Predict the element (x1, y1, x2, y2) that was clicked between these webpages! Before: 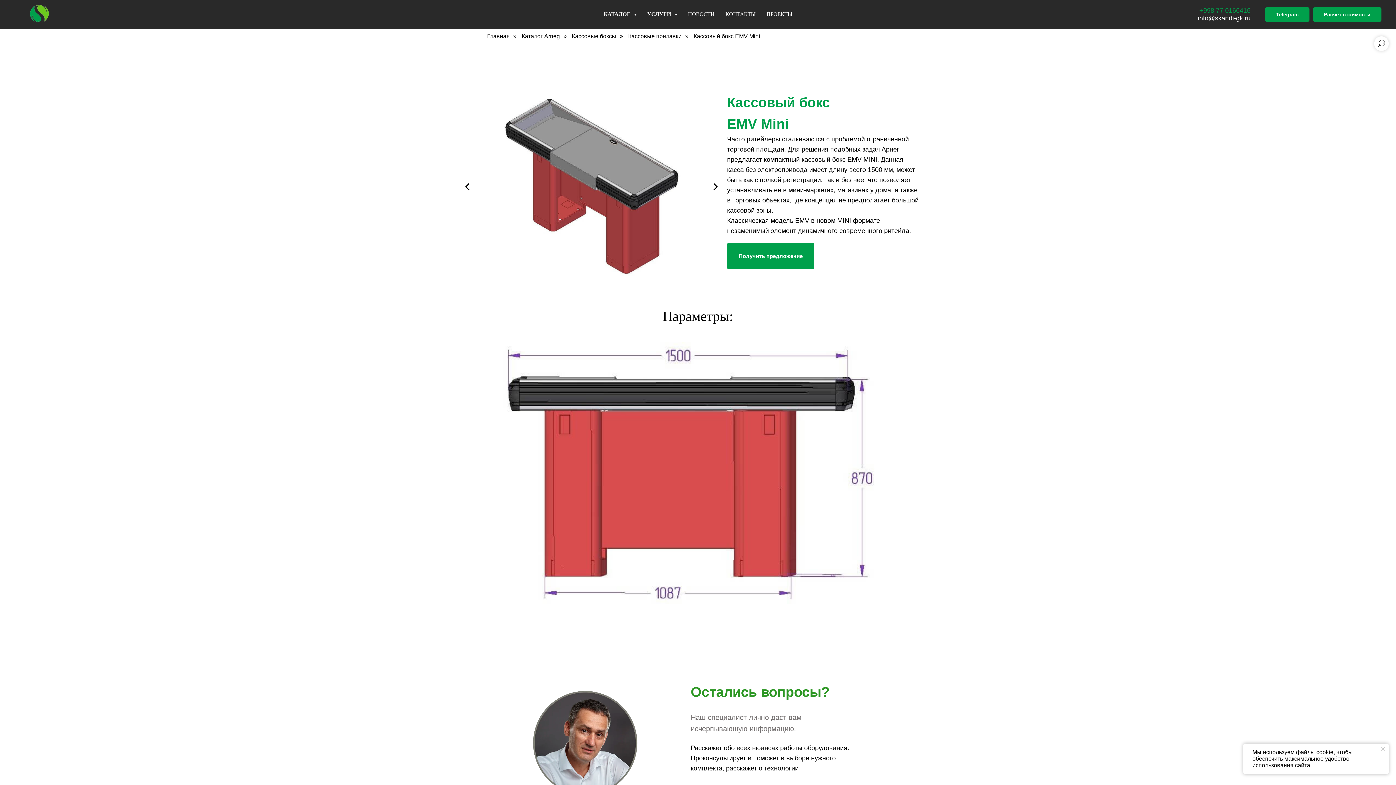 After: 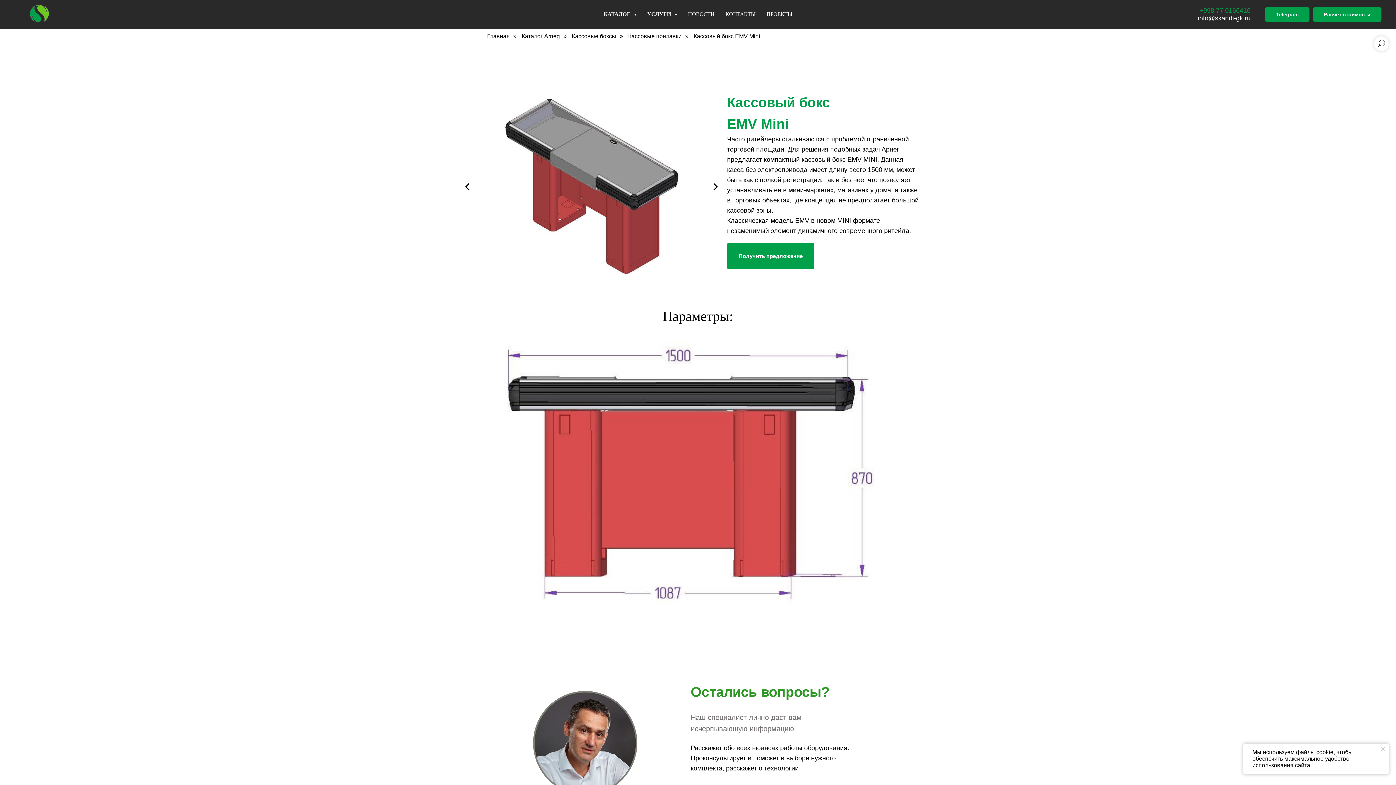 Action: bbox: (1198, 14, 1250, 21) label: info@skandi-gk.ru